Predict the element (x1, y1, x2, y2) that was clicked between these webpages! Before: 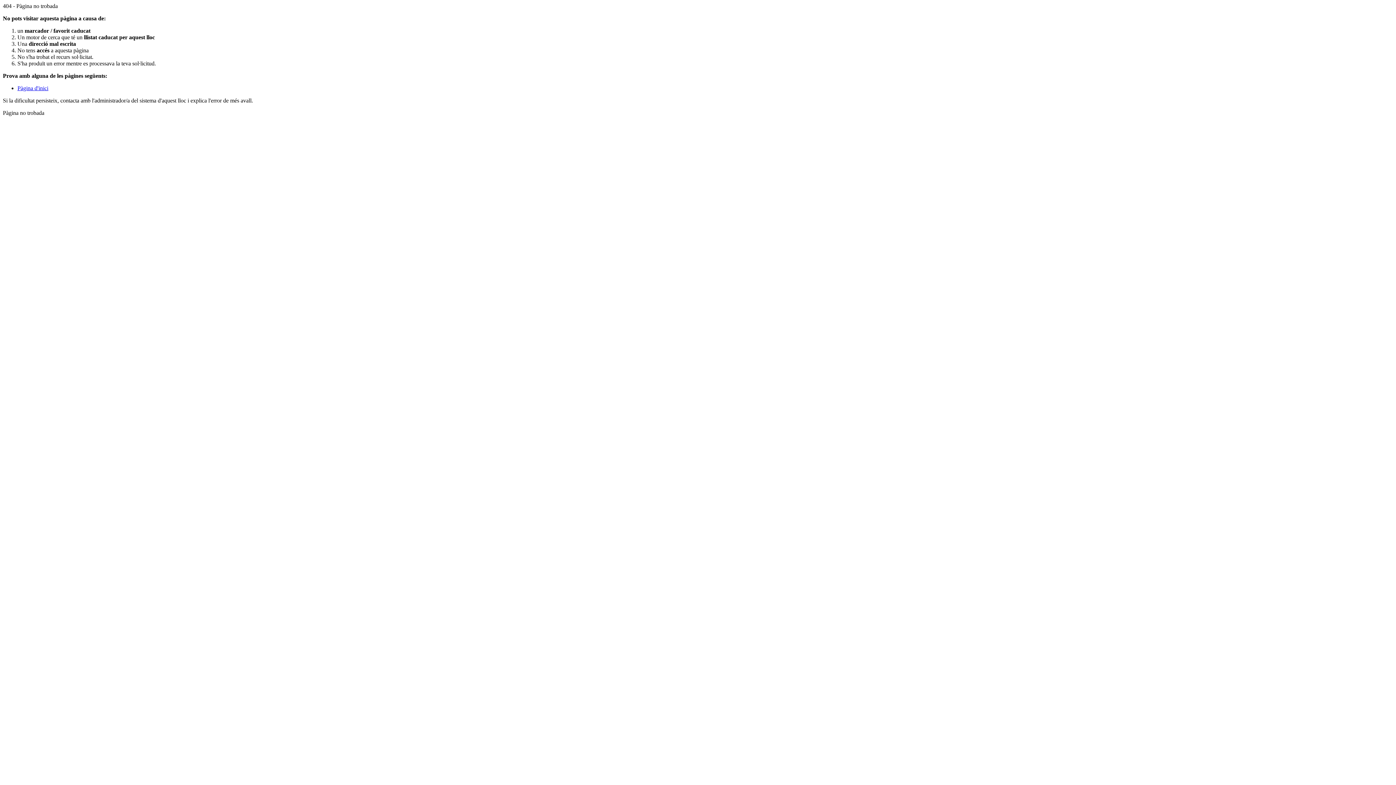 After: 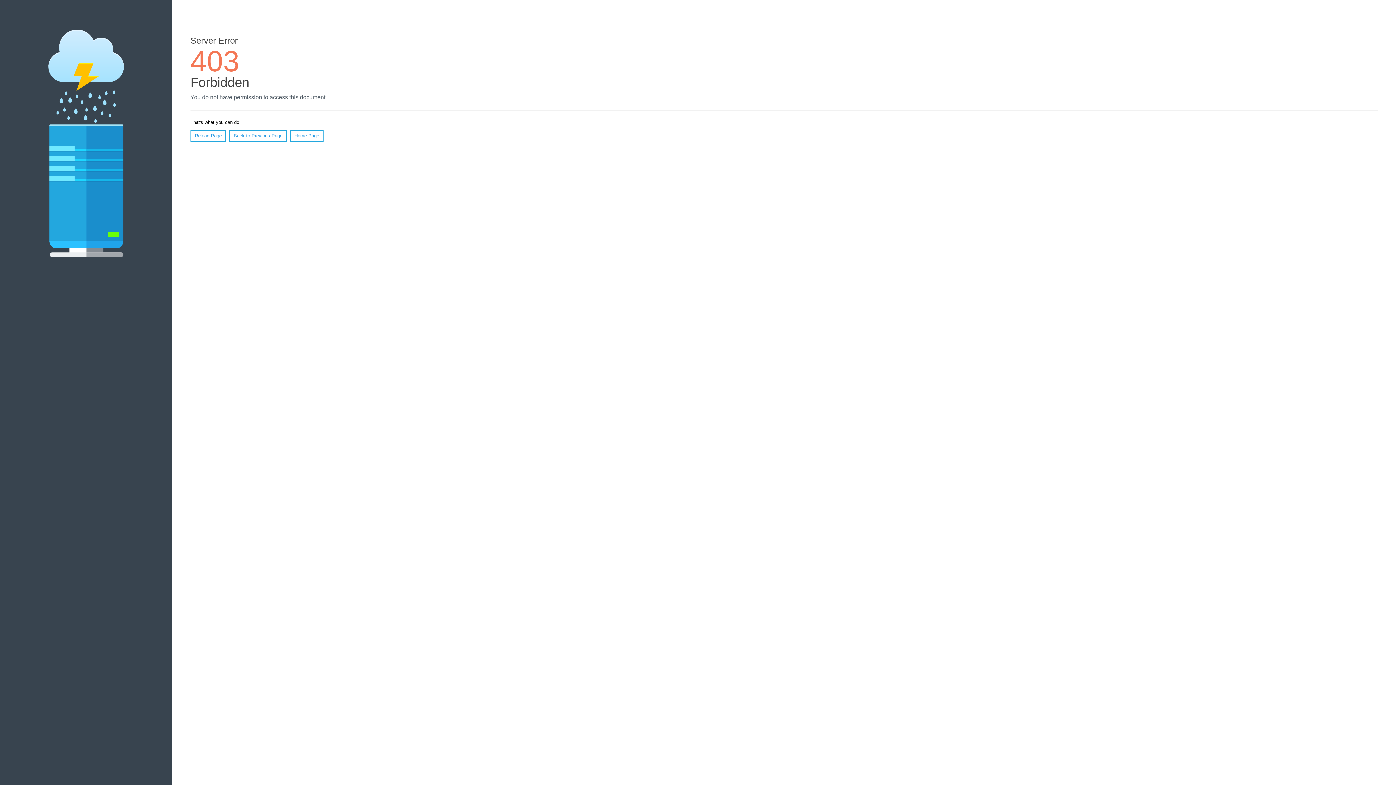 Action: label: Pàgina d'inici bbox: (17, 85, 48, 91)